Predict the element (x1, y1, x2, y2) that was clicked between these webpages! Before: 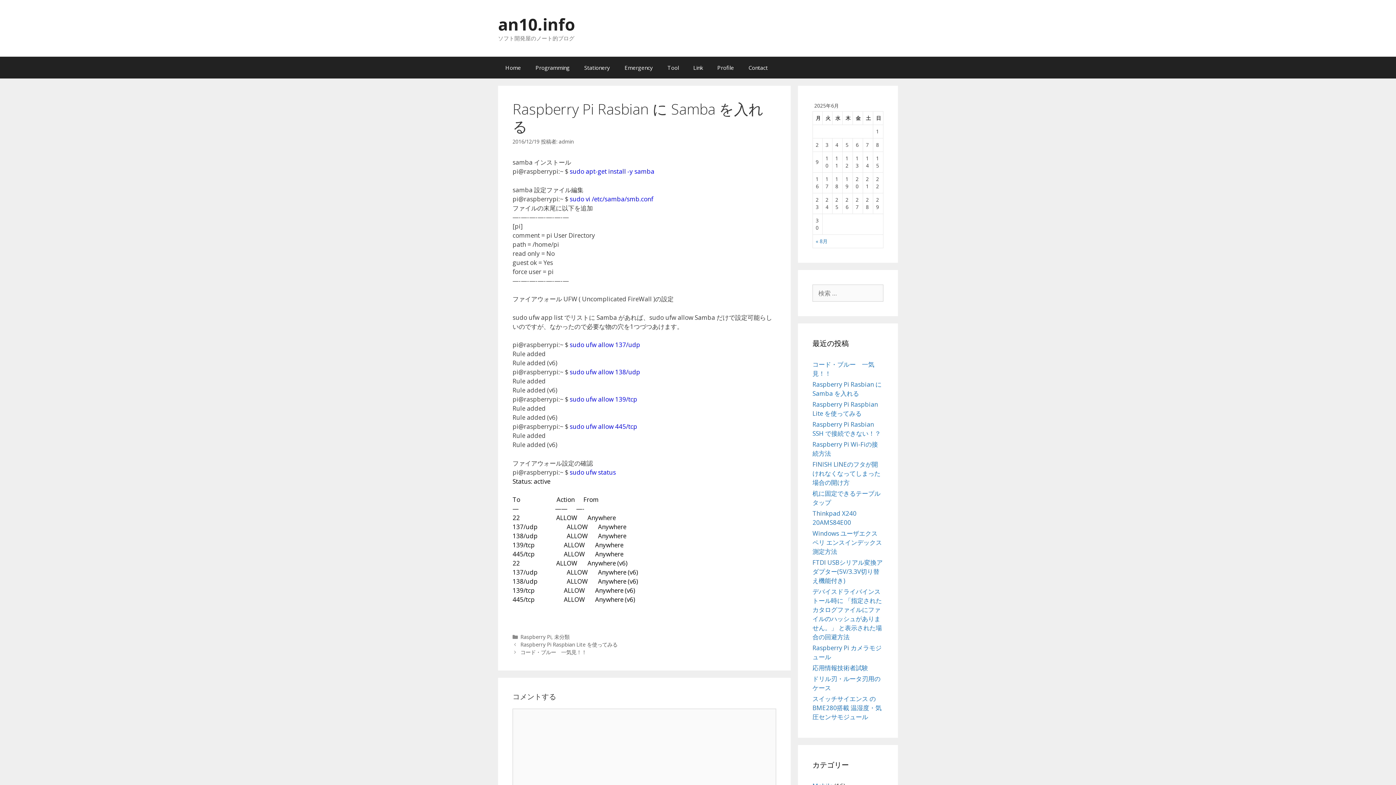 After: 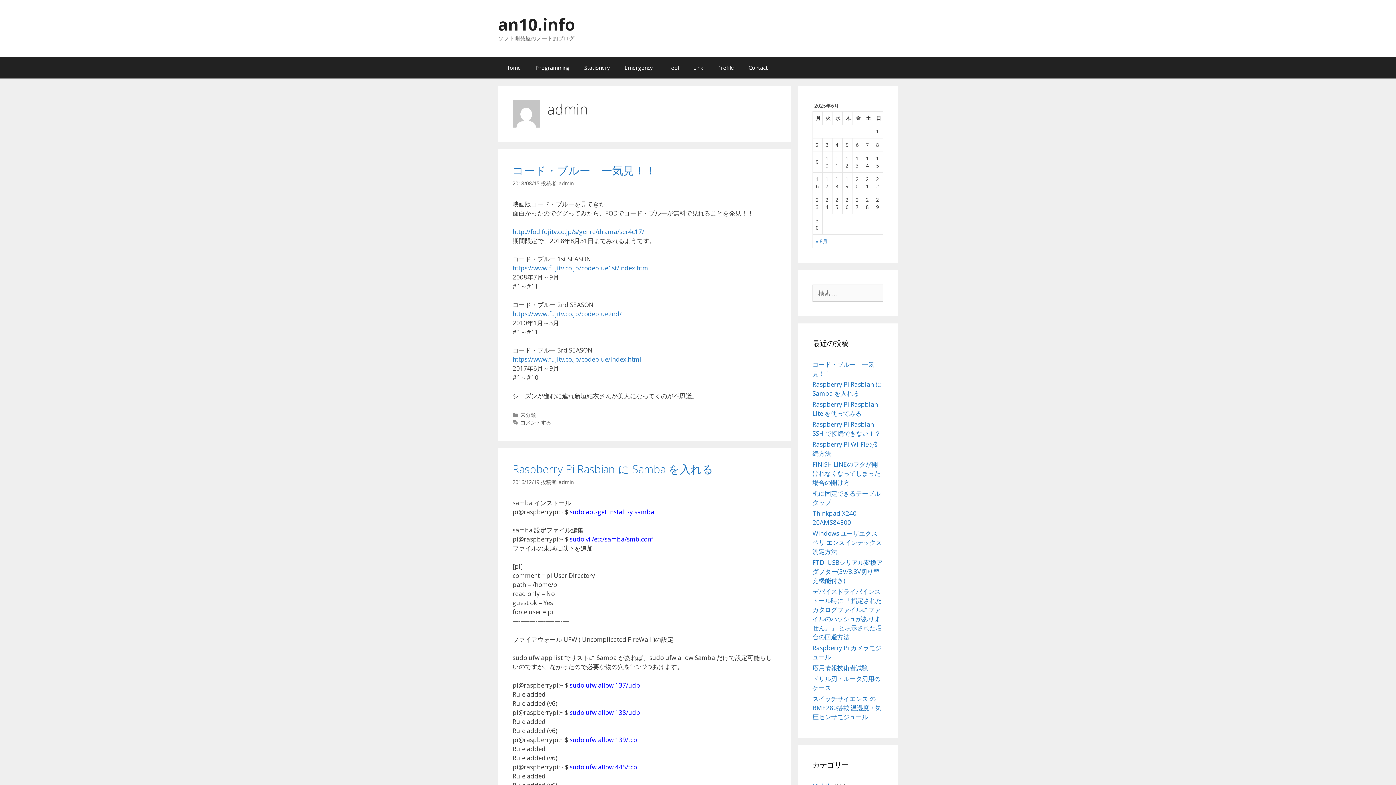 Action: label: admin bbox: (558, 138, 573, 145)